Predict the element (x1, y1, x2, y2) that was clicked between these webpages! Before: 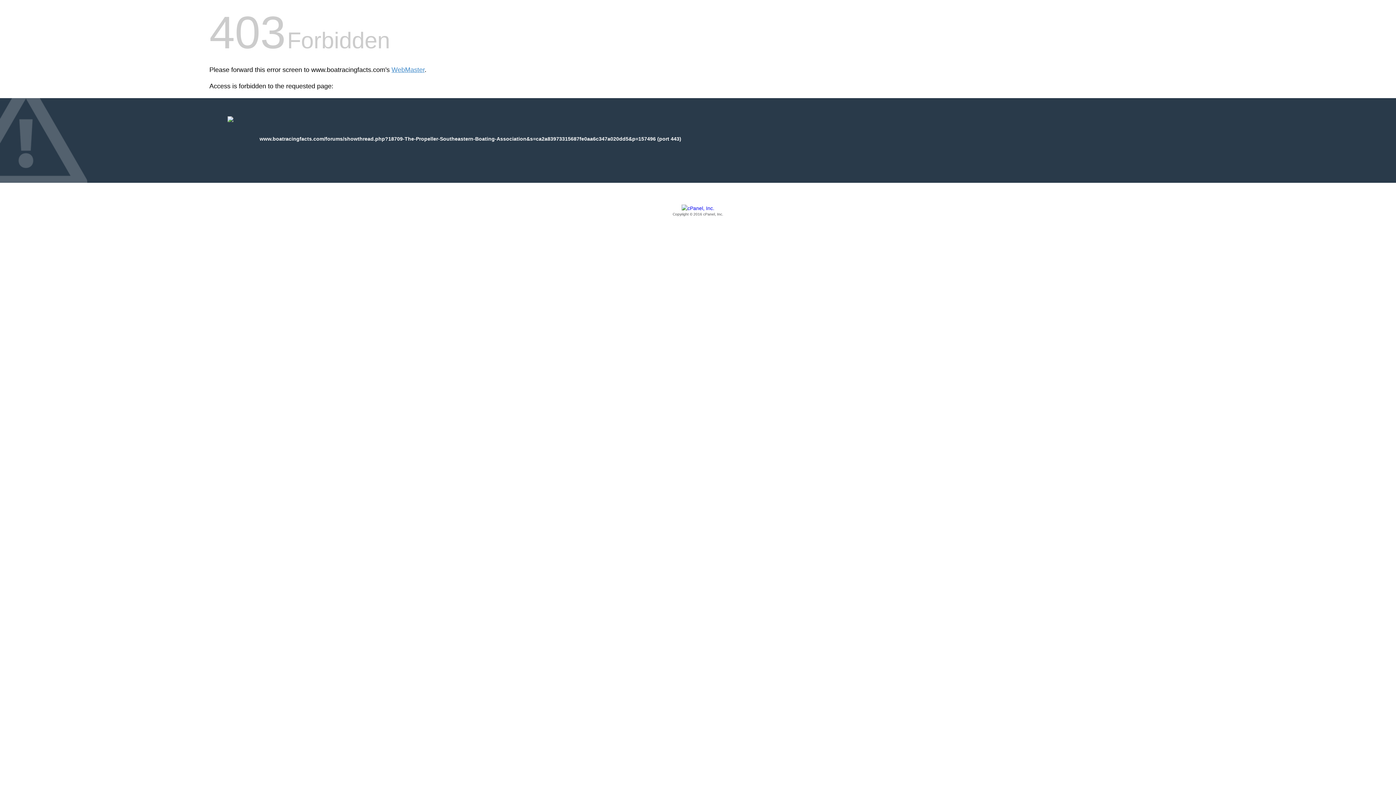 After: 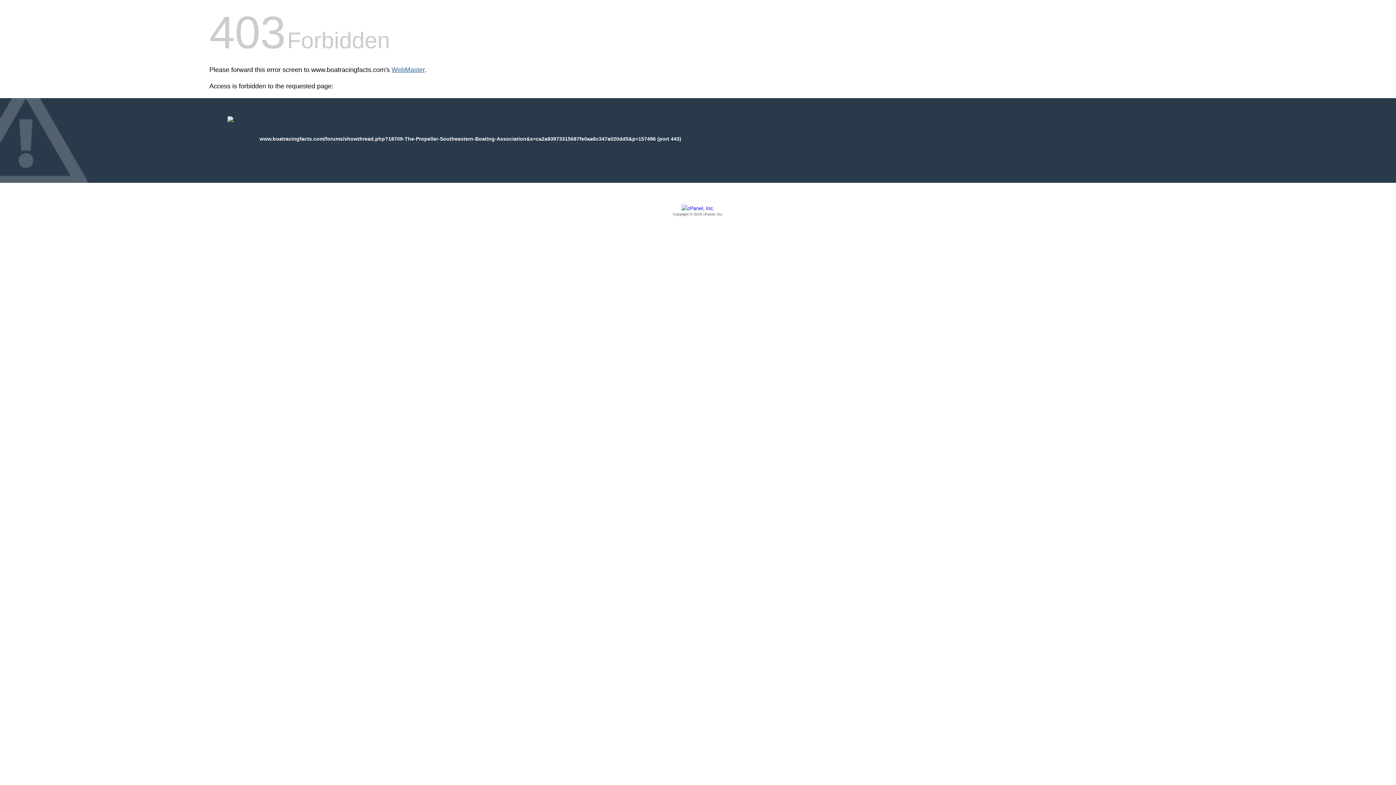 Action: bbox: (391, 66, 424, 73) label: WebMaster